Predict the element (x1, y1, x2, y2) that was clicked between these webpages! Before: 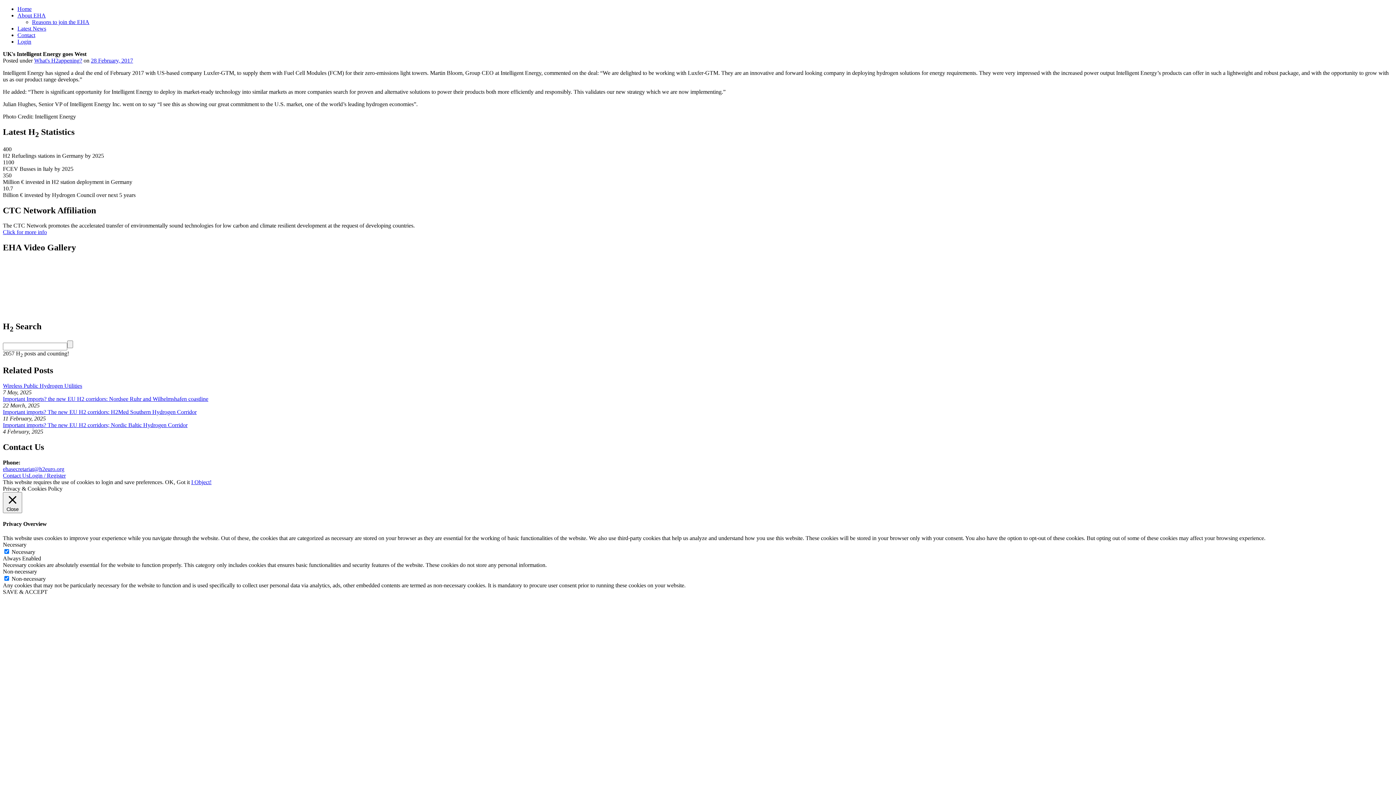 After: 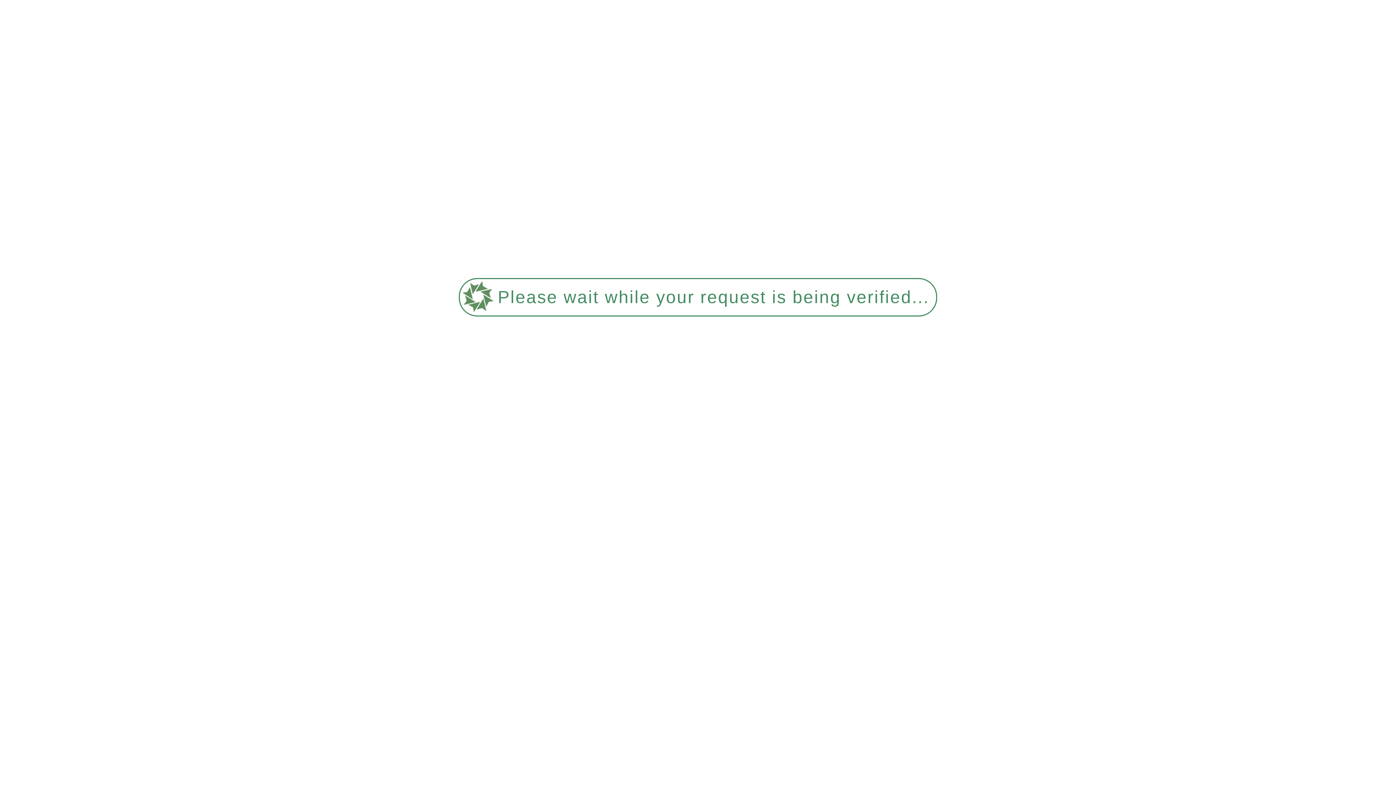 Action: bbox: (191, 479, 211, 485) label: I Object!